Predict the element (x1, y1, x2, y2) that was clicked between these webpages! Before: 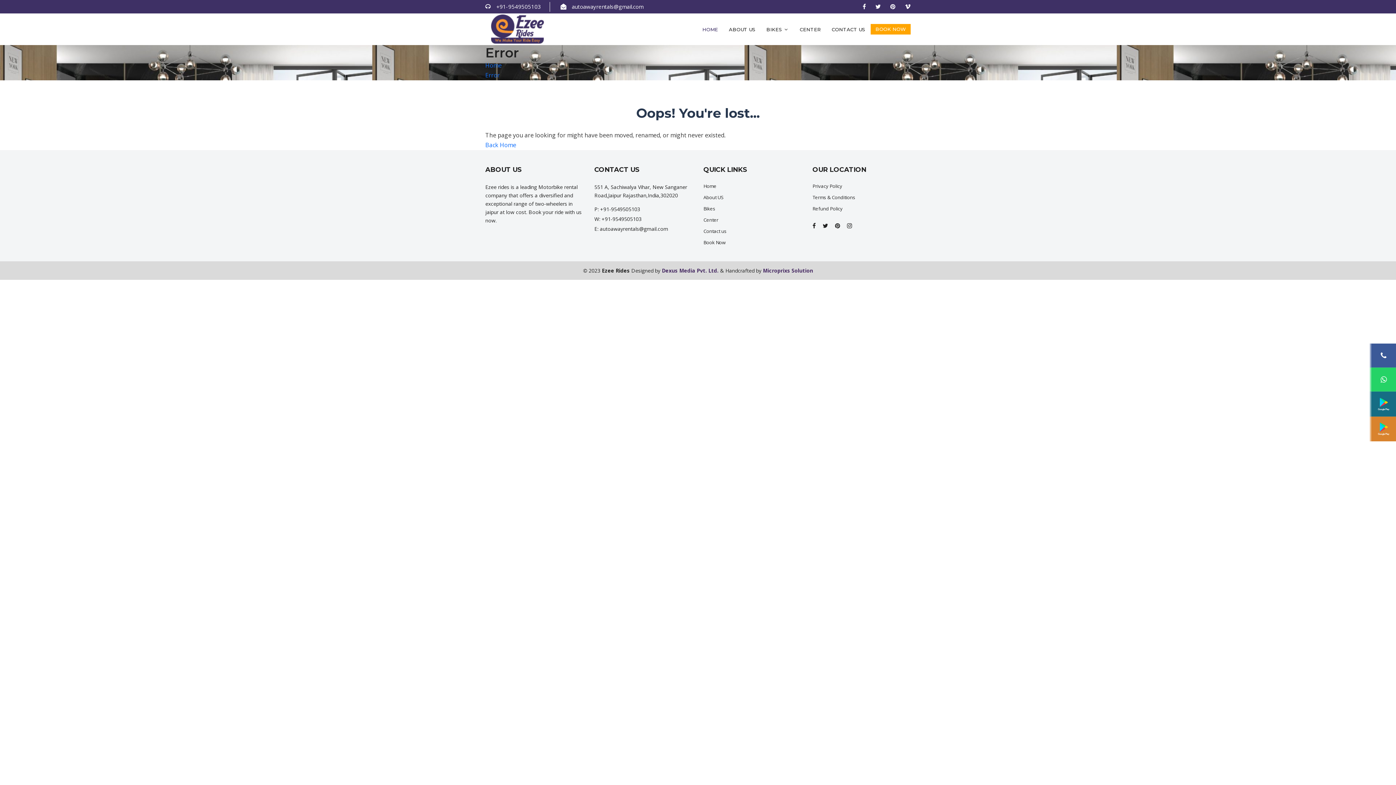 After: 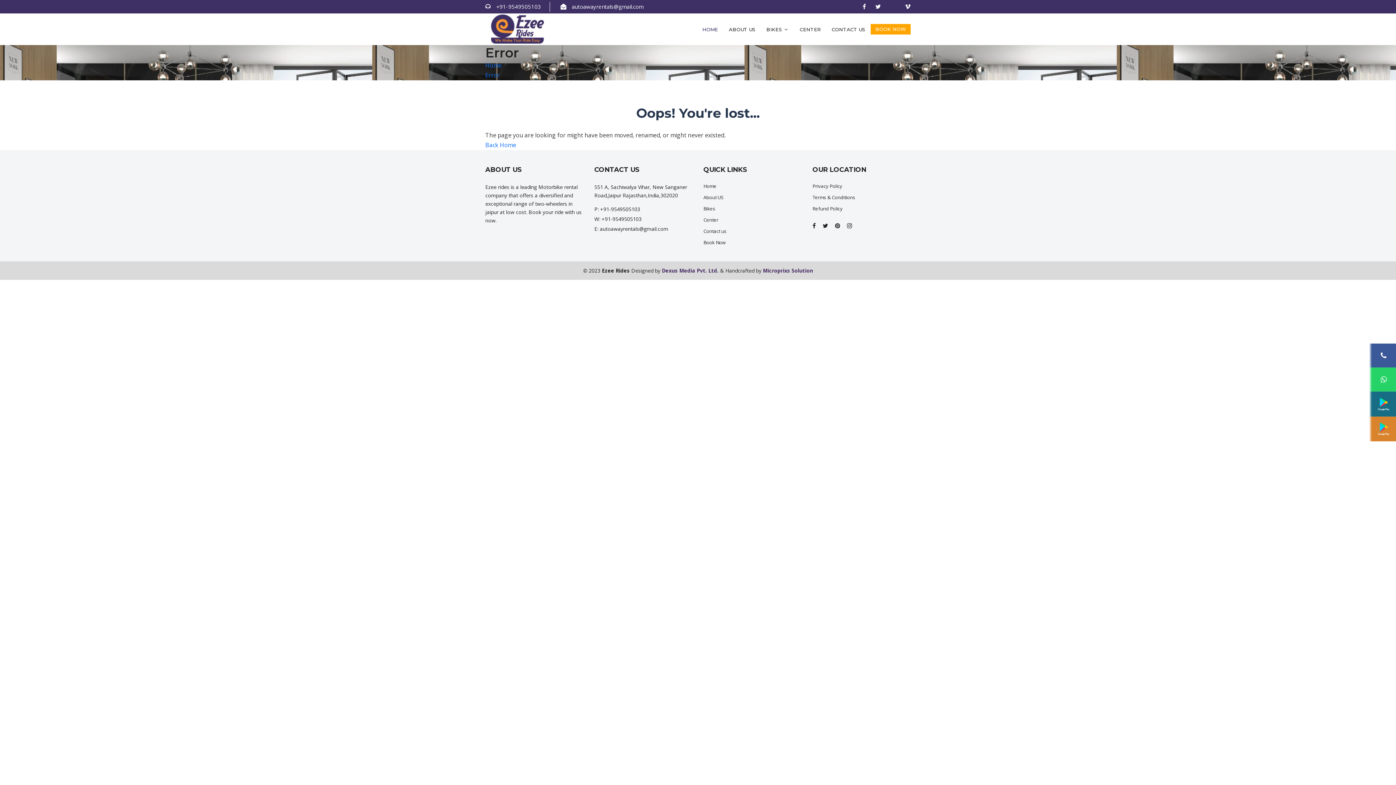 Action: bbox: (890, 2, 895, 10)